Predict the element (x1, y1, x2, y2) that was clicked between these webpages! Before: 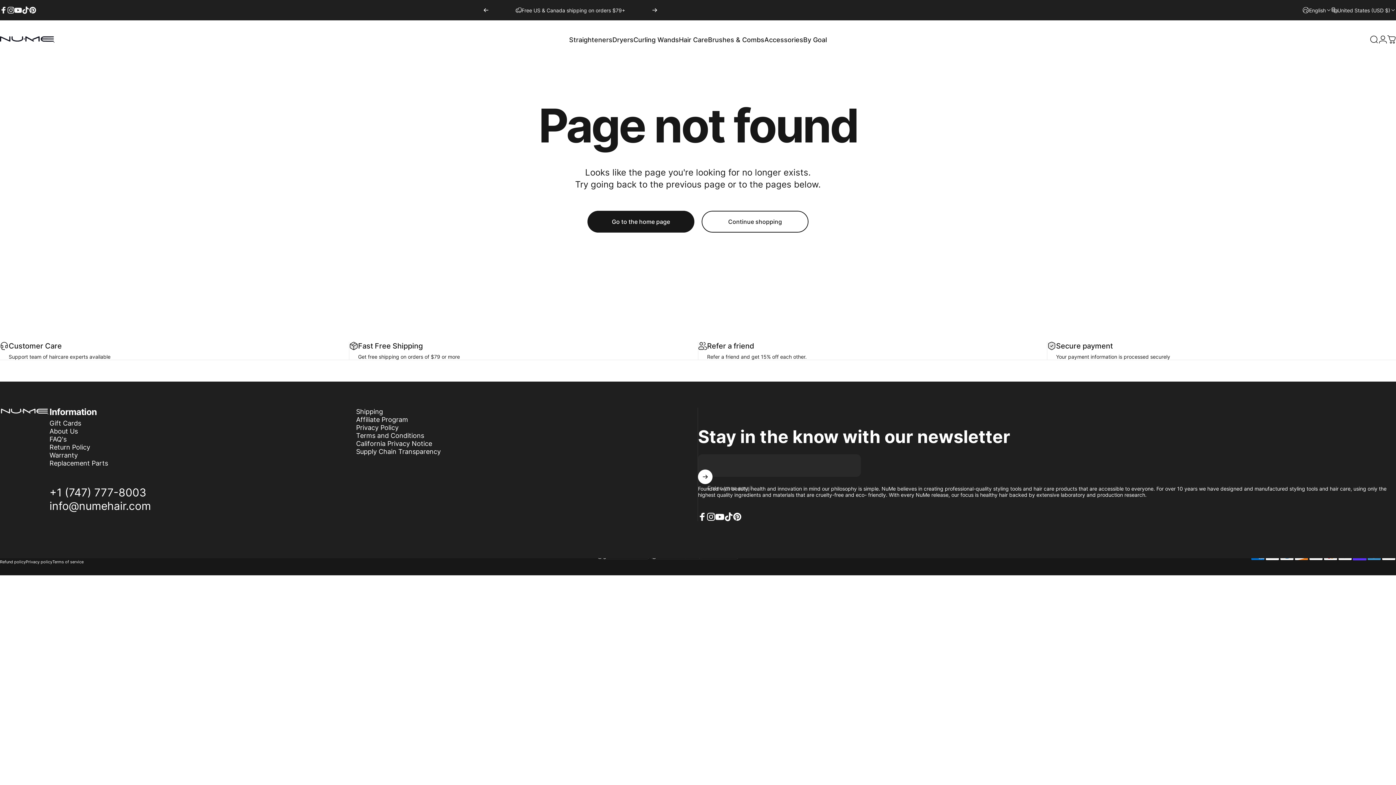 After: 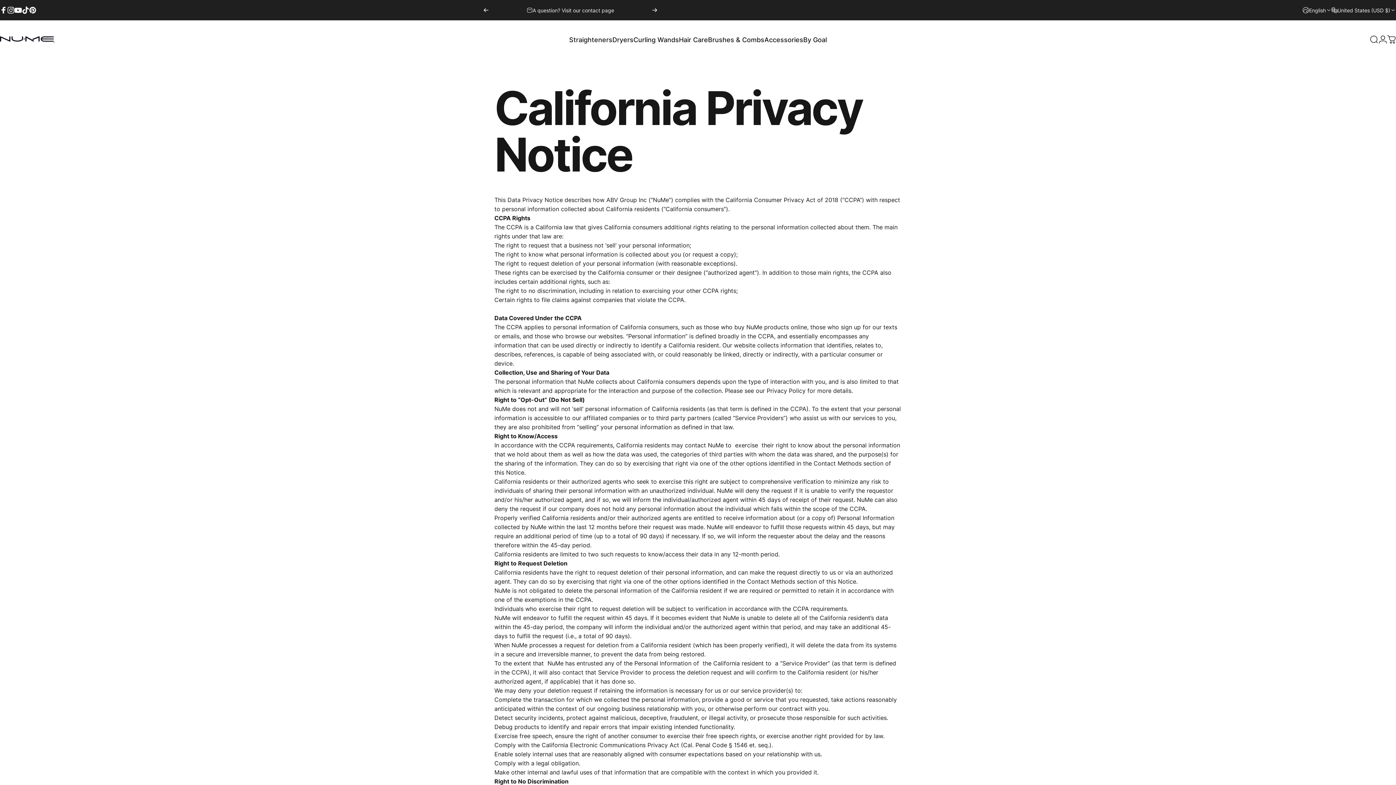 Action: label: California Privacy Notice bbox: (356, 440, 432, 448)